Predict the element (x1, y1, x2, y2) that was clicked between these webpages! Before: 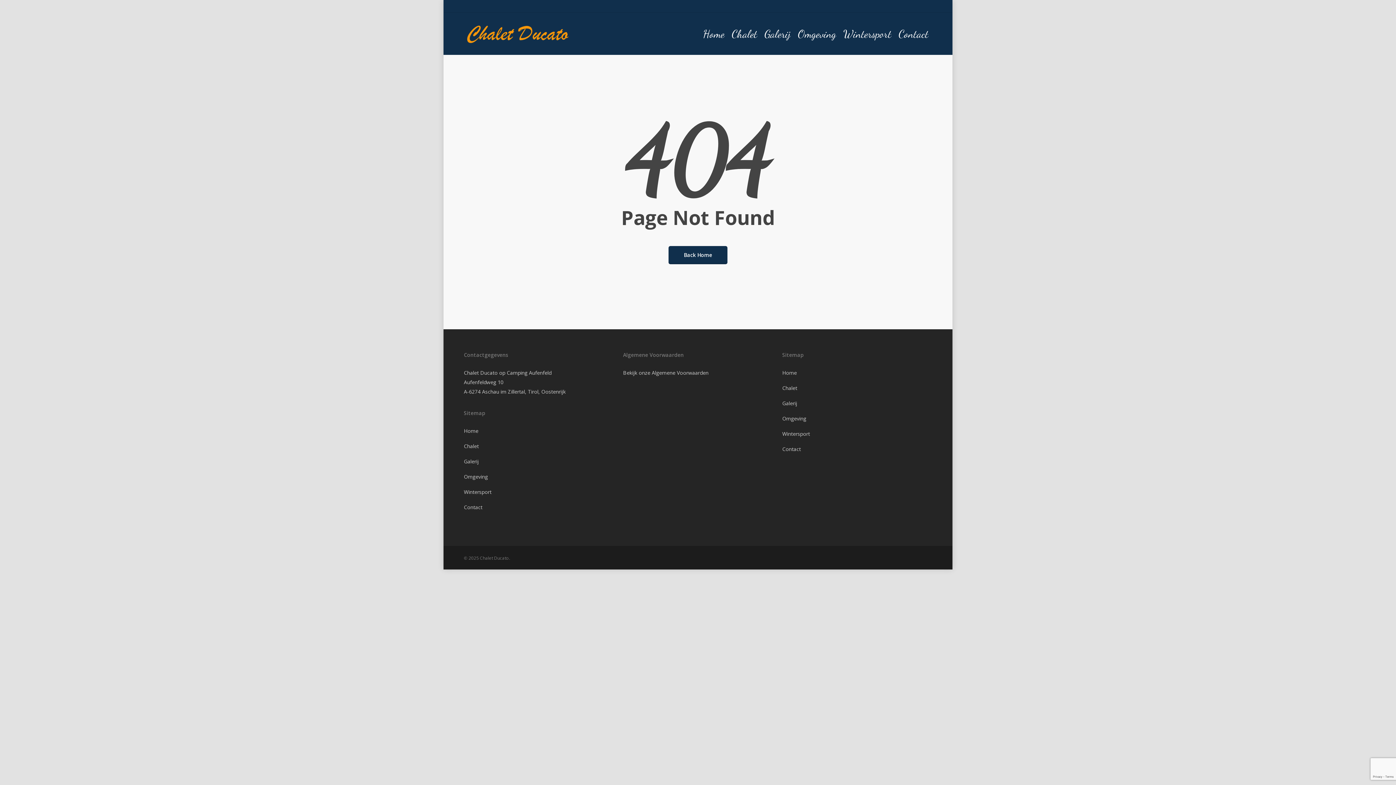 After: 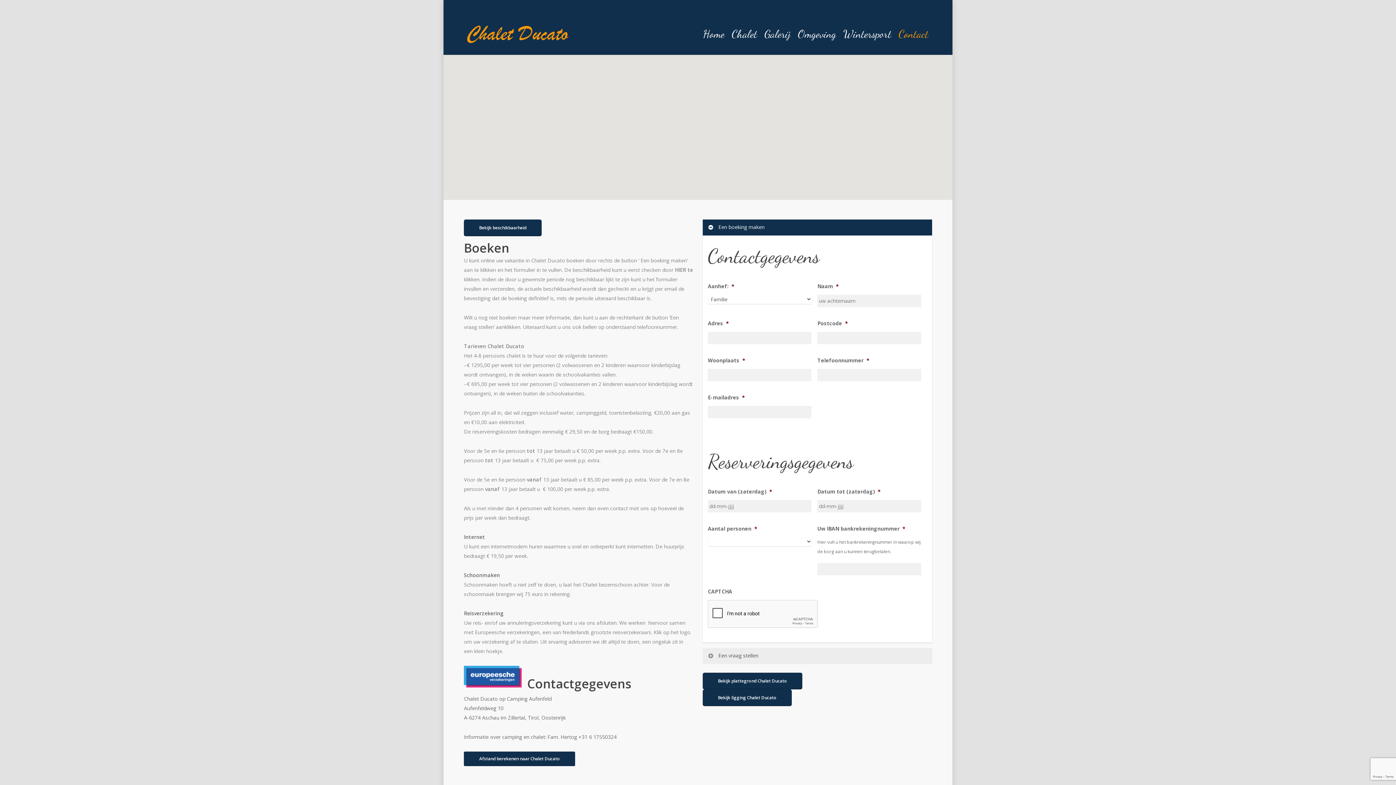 Action: bbox: (464, 499, 613, 515) label: Contact